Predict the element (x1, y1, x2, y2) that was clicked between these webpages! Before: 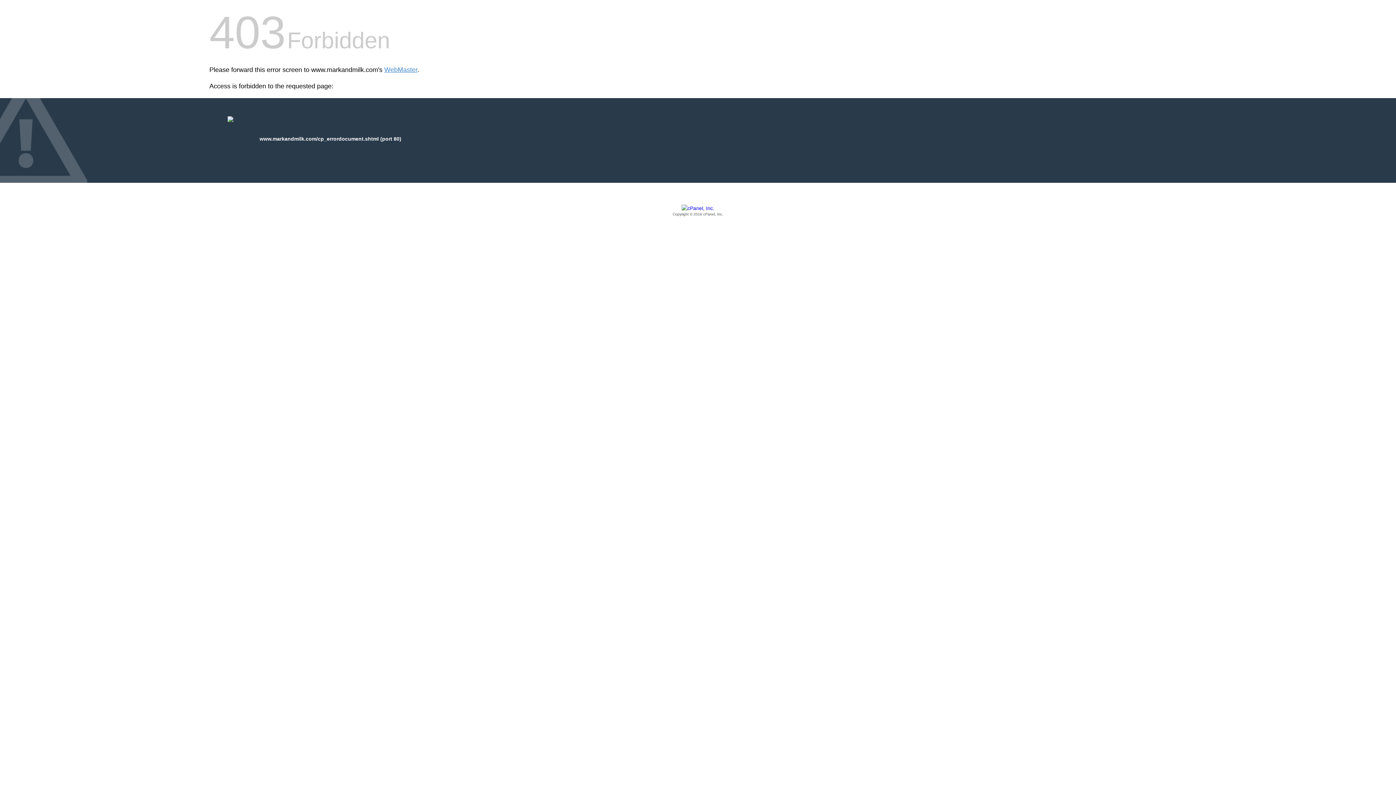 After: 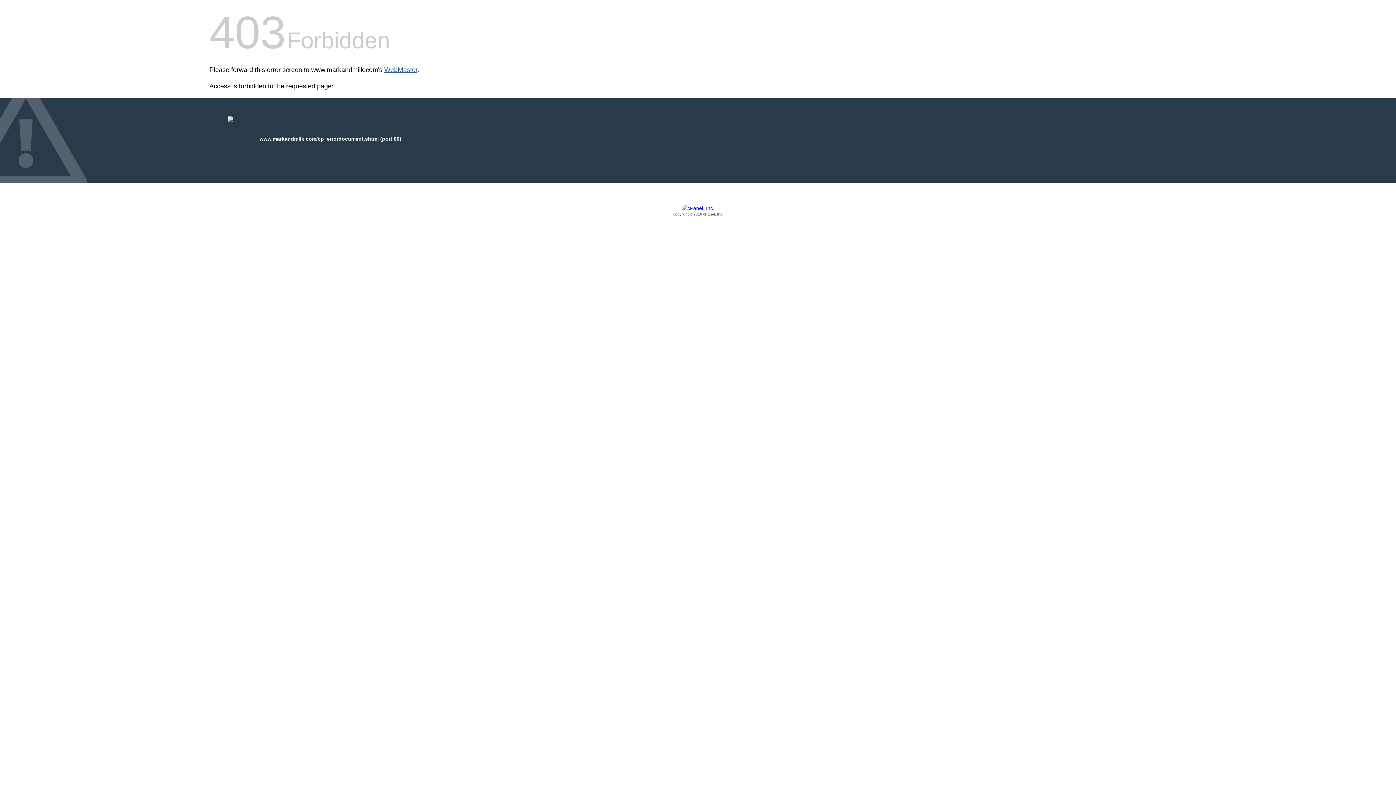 Action: label: WebMaster bbox: (384, 66, 417, 73)